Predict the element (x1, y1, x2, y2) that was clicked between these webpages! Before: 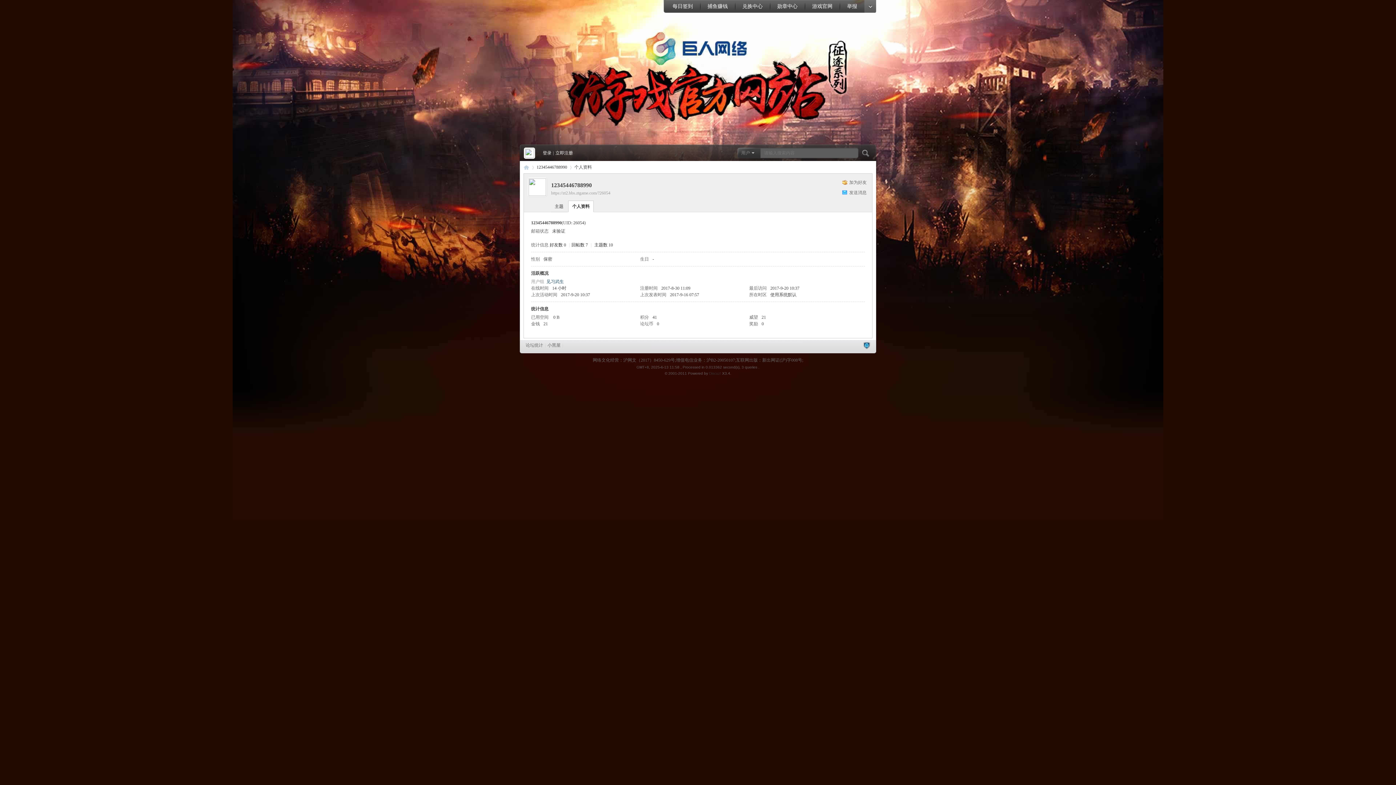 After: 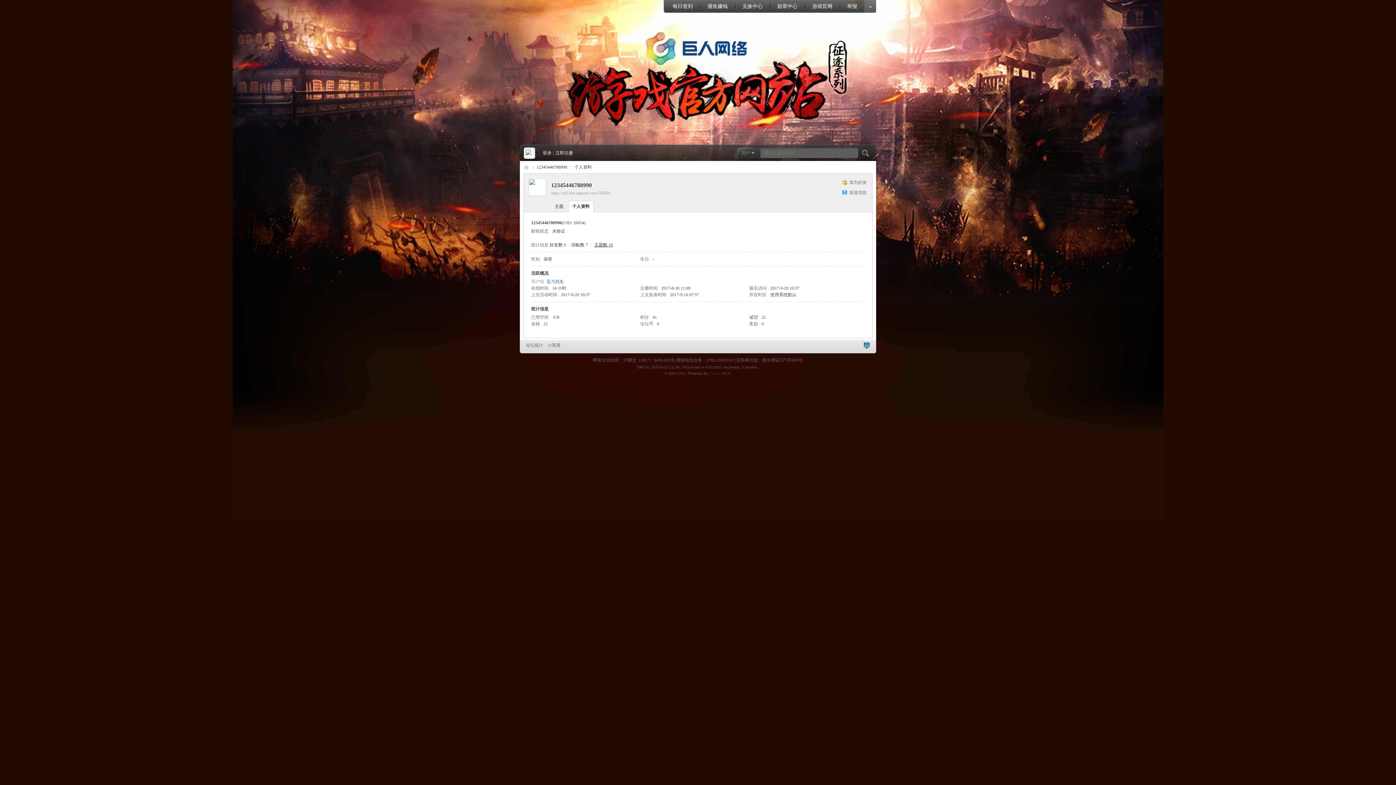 Action: label: 主题数 10 bbox: (594, 242, 613, 247)